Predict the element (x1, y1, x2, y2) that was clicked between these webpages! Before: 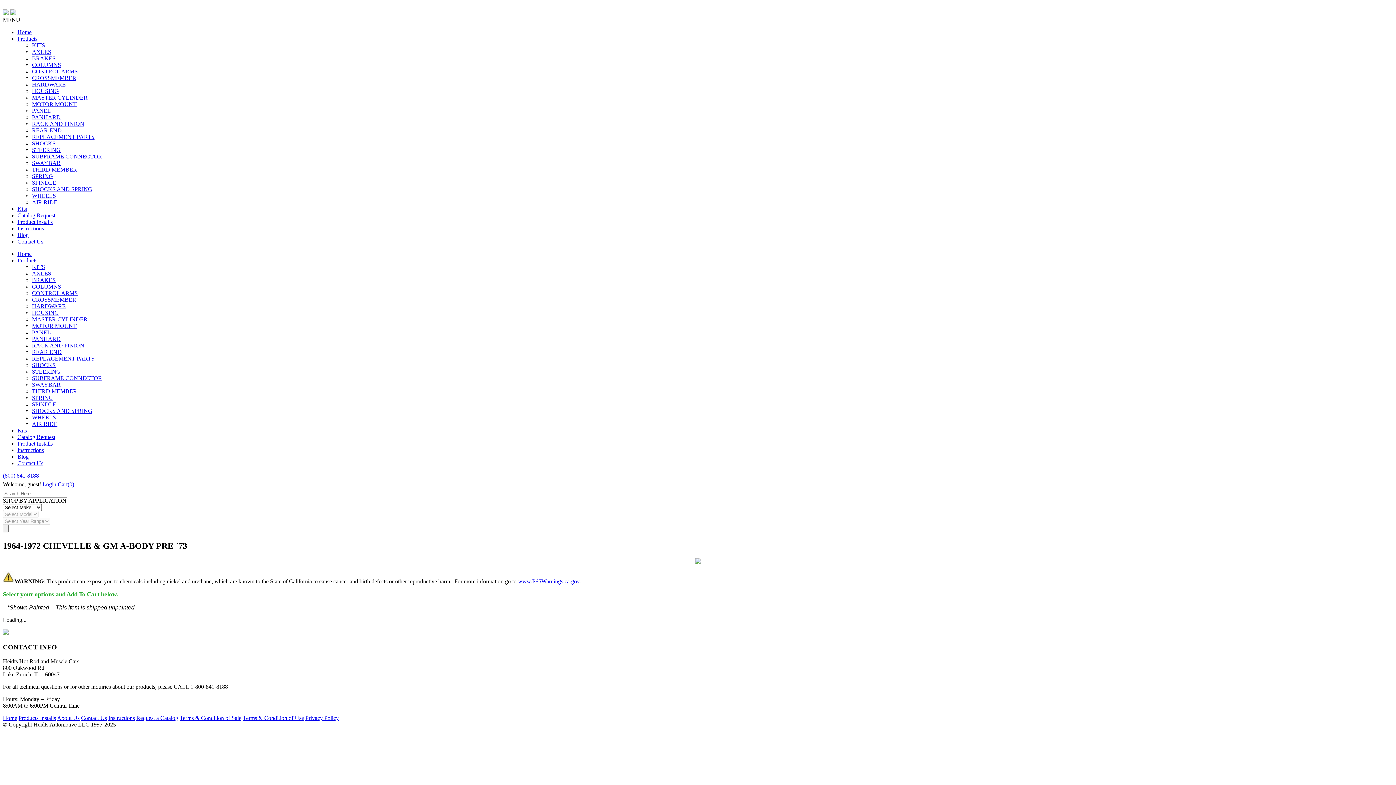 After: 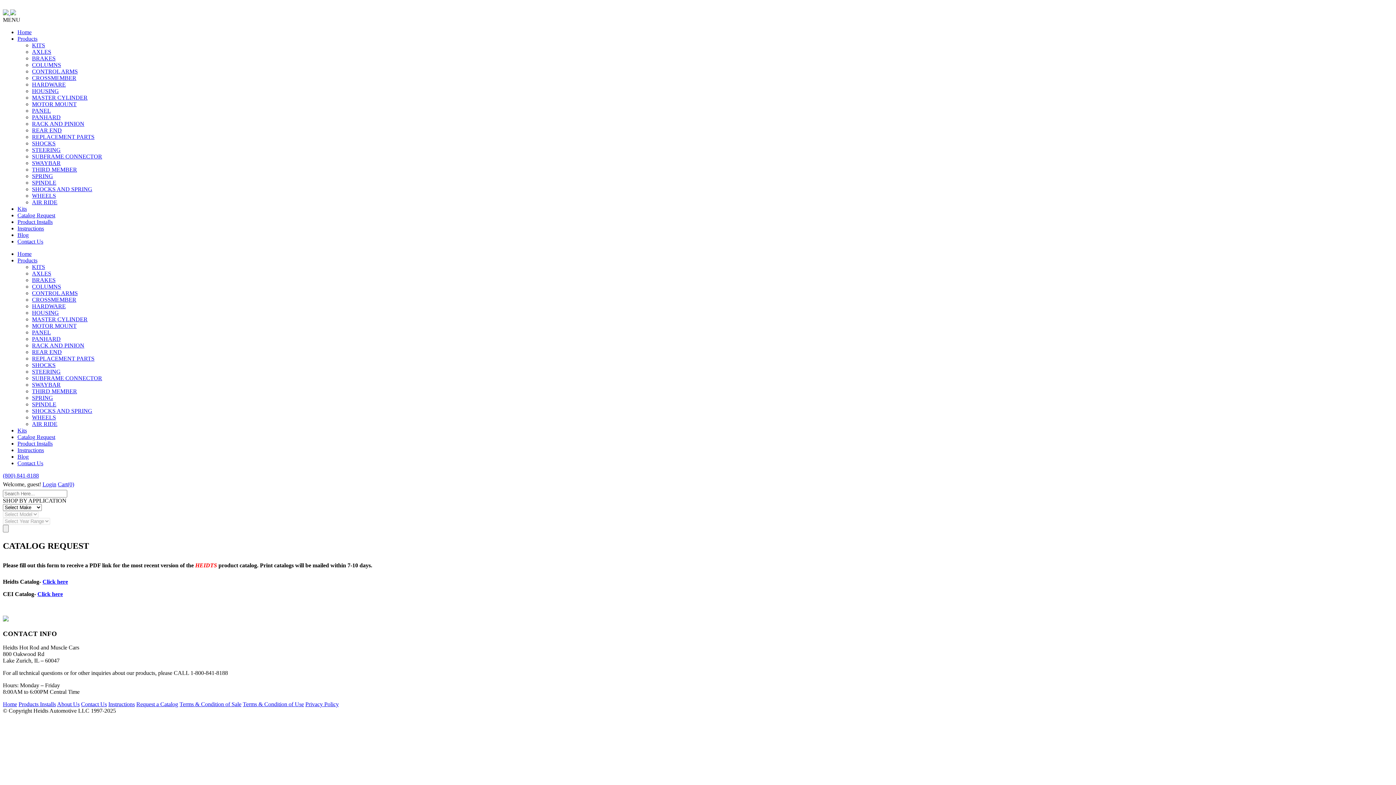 Action: bbox: (17, 434, 55, 440) label: Catalog Request